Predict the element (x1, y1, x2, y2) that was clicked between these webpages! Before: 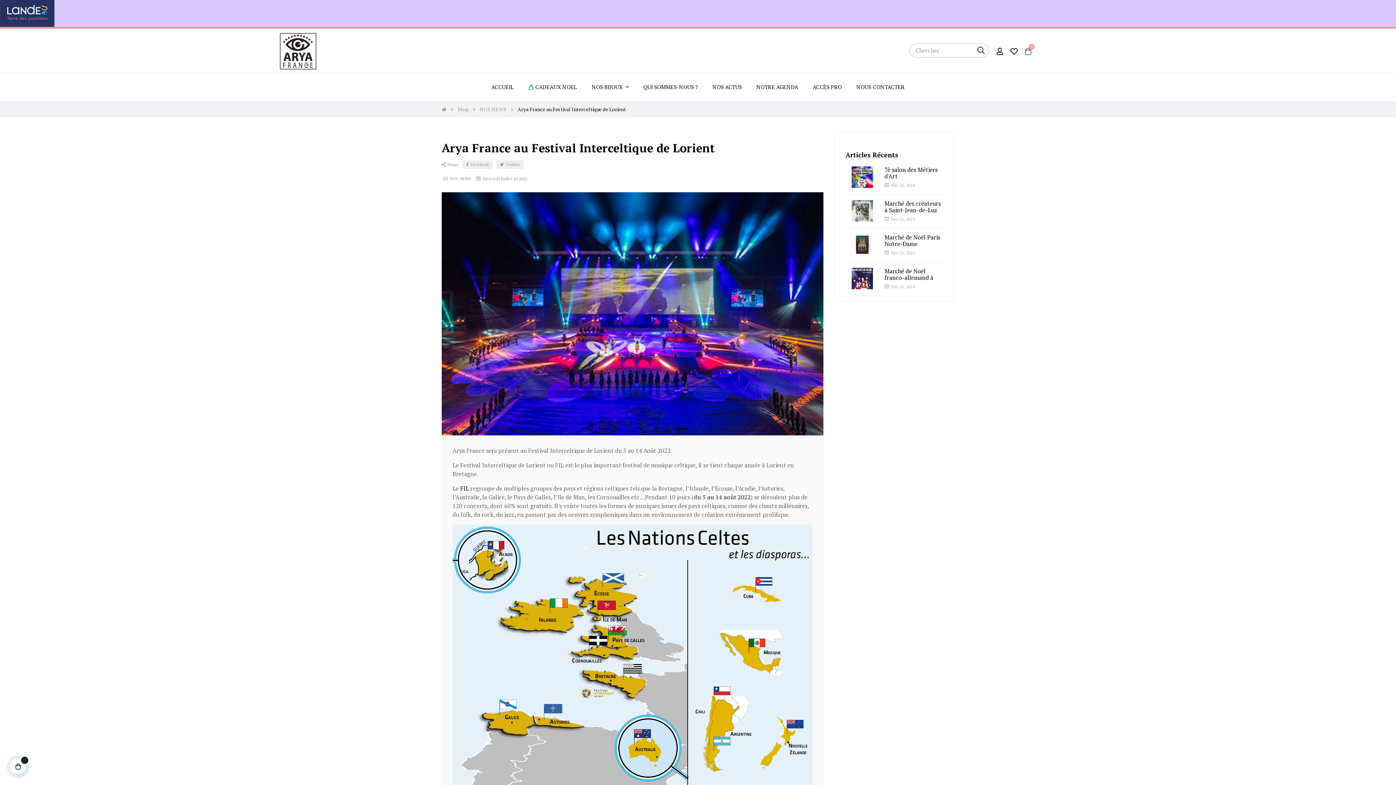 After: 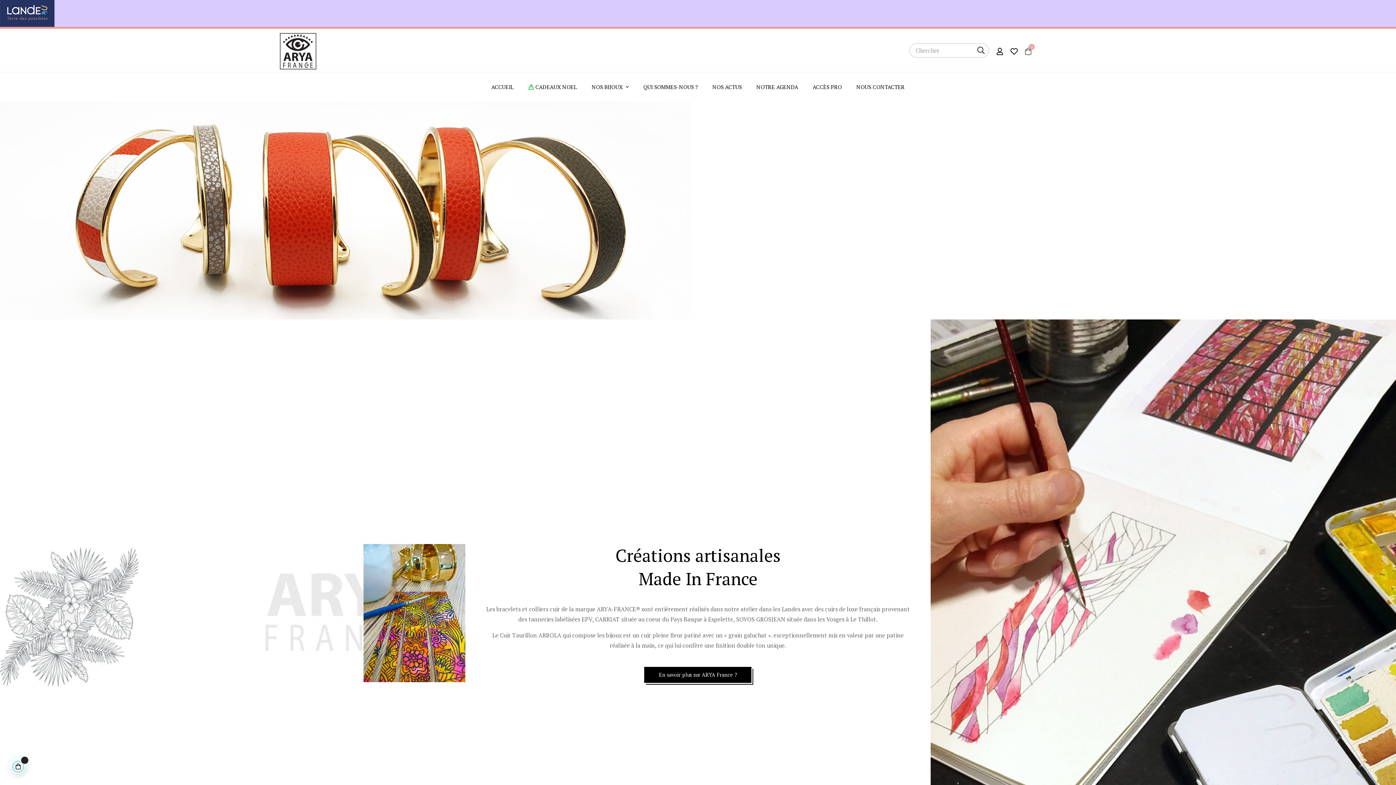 Action: bbox: (585, 72, 635, 101) label: NOS BIJOUX 